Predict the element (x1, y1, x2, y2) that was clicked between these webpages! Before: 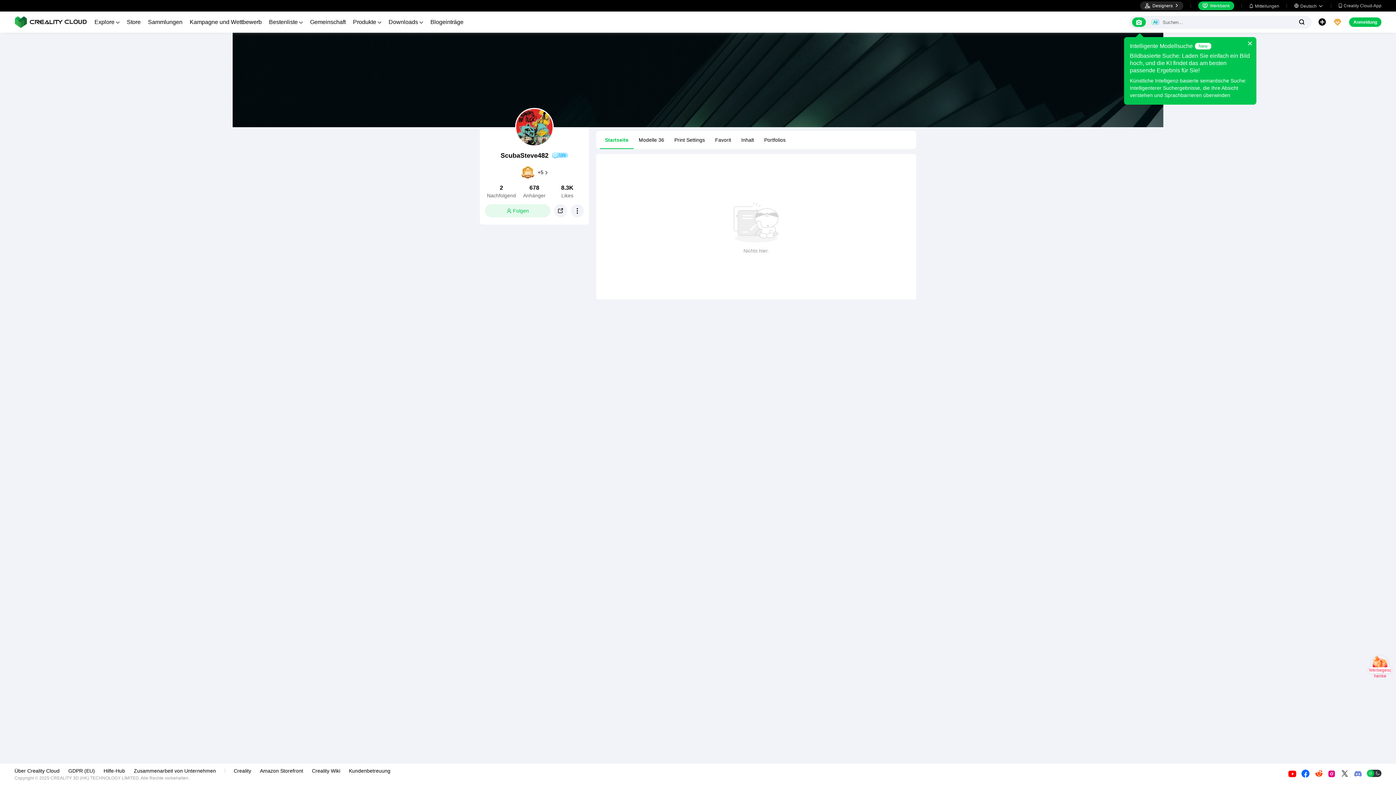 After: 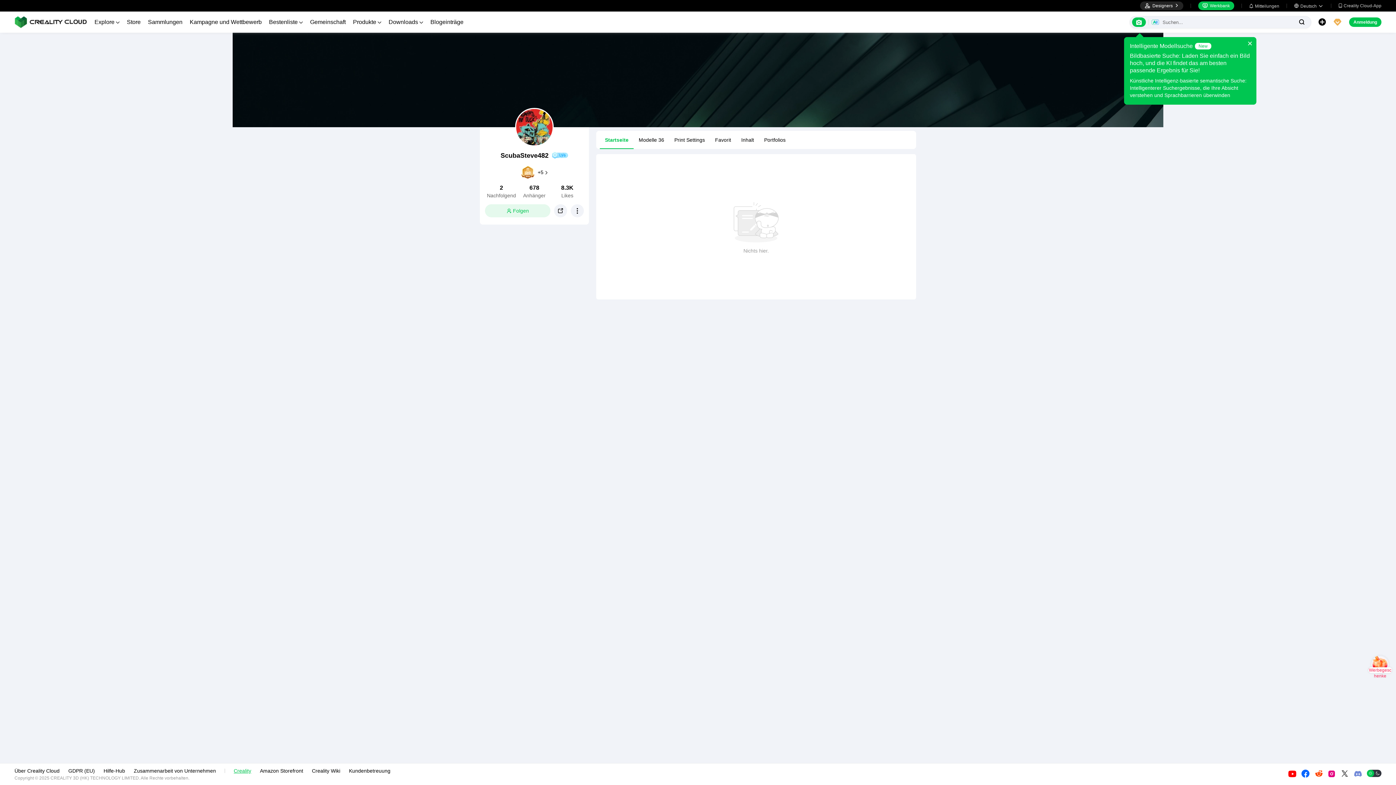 Action: bbox: (233, 768, 251, 773) label: Creality